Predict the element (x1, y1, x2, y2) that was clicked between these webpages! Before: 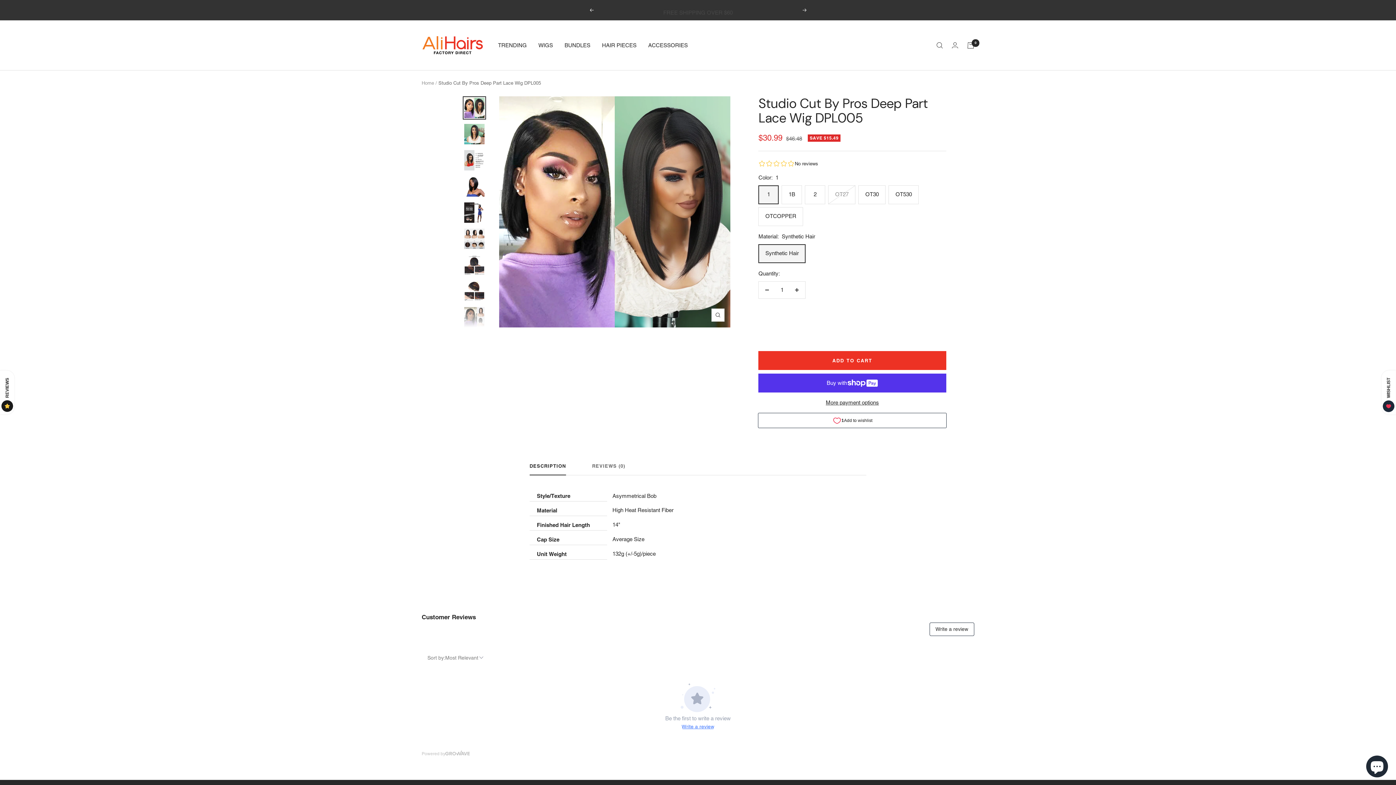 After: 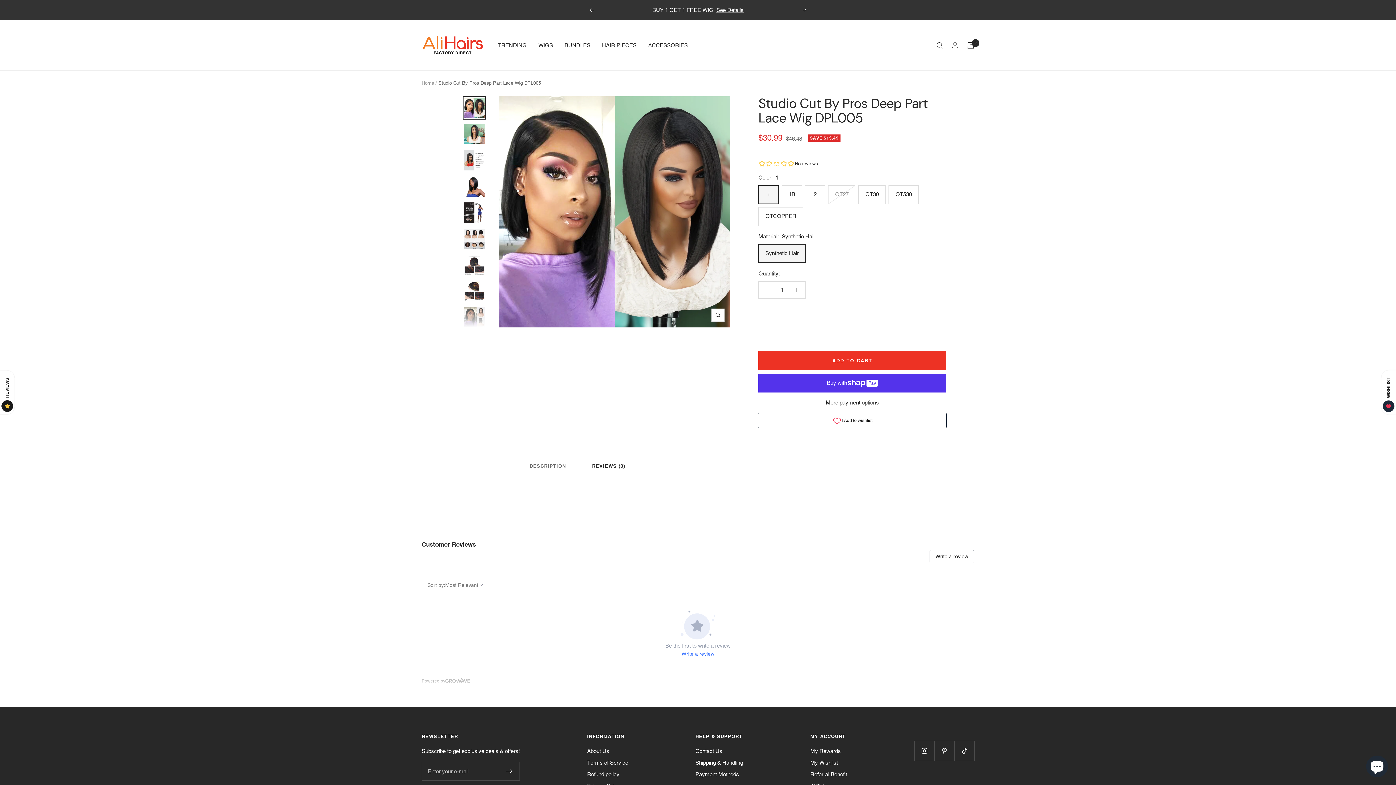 Action: label: REVIEWS (0) bbox: (592, 463, 625, 475)